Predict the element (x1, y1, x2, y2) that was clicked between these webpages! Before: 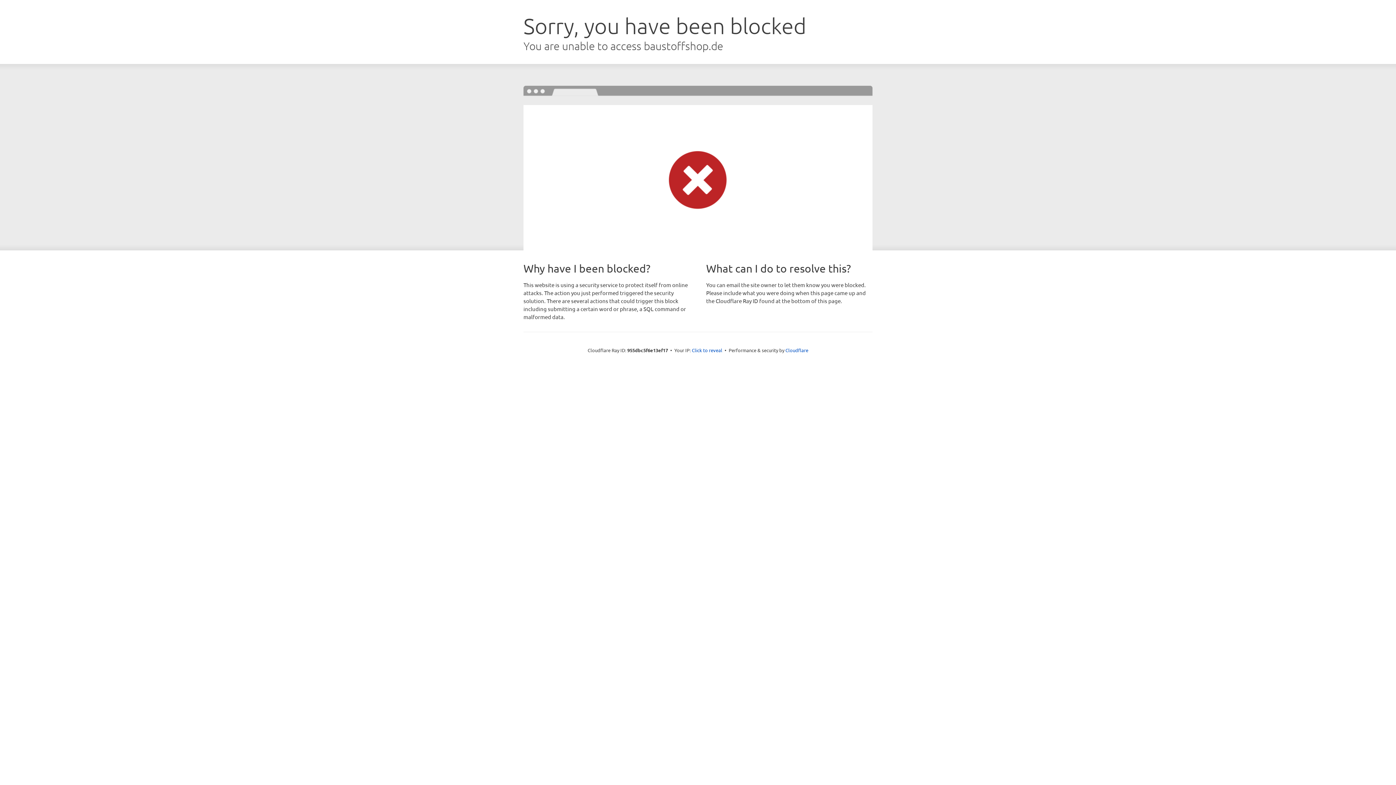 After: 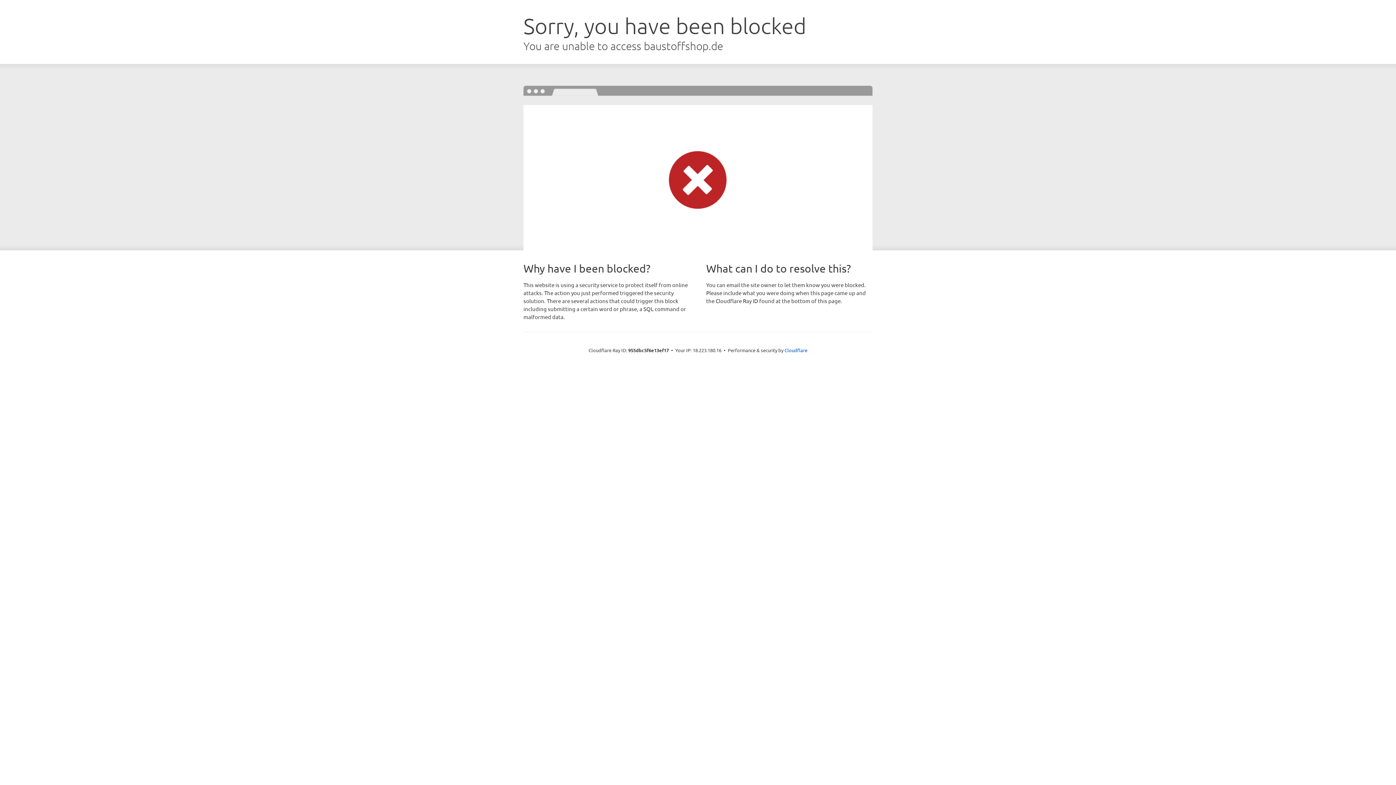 Action: bbox: (692, 346, 722, 353) label: Click to reveal